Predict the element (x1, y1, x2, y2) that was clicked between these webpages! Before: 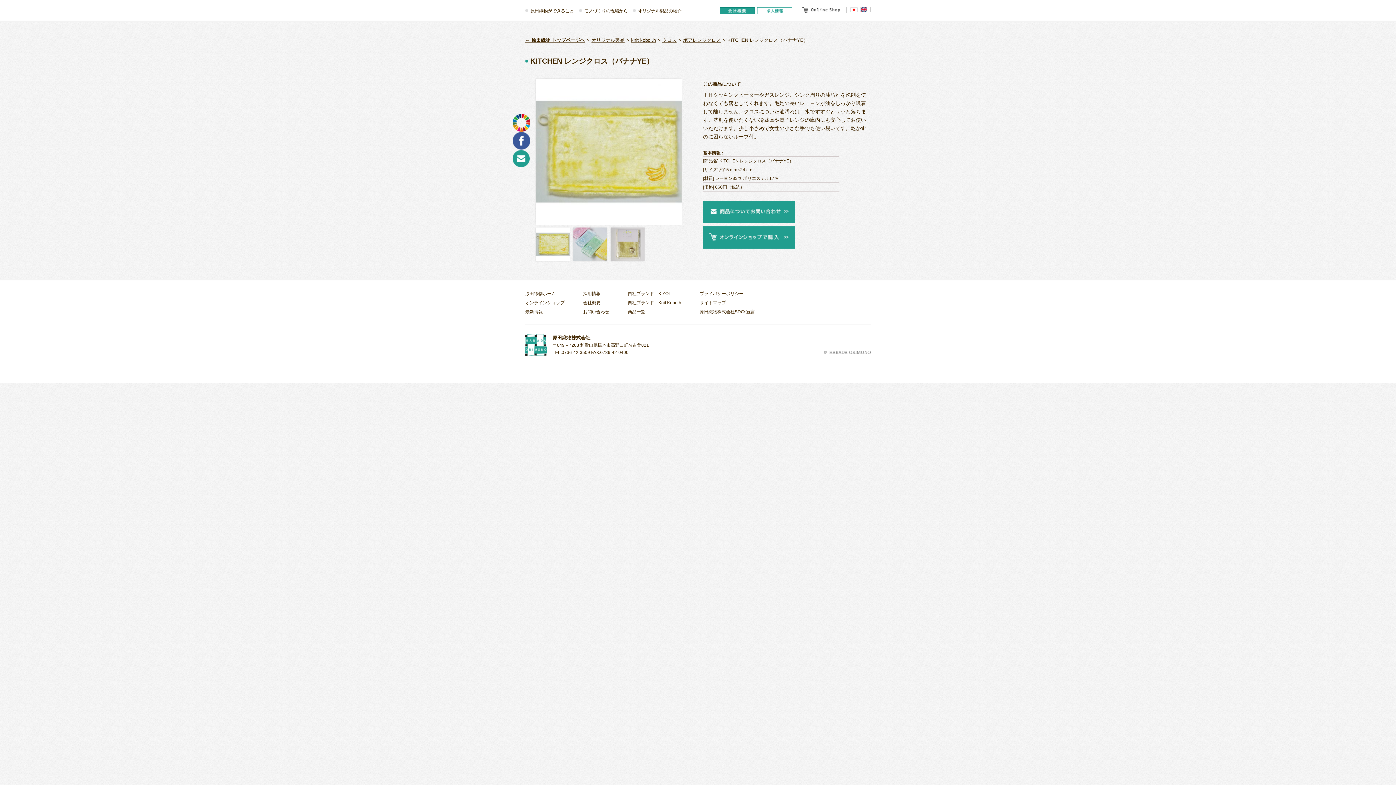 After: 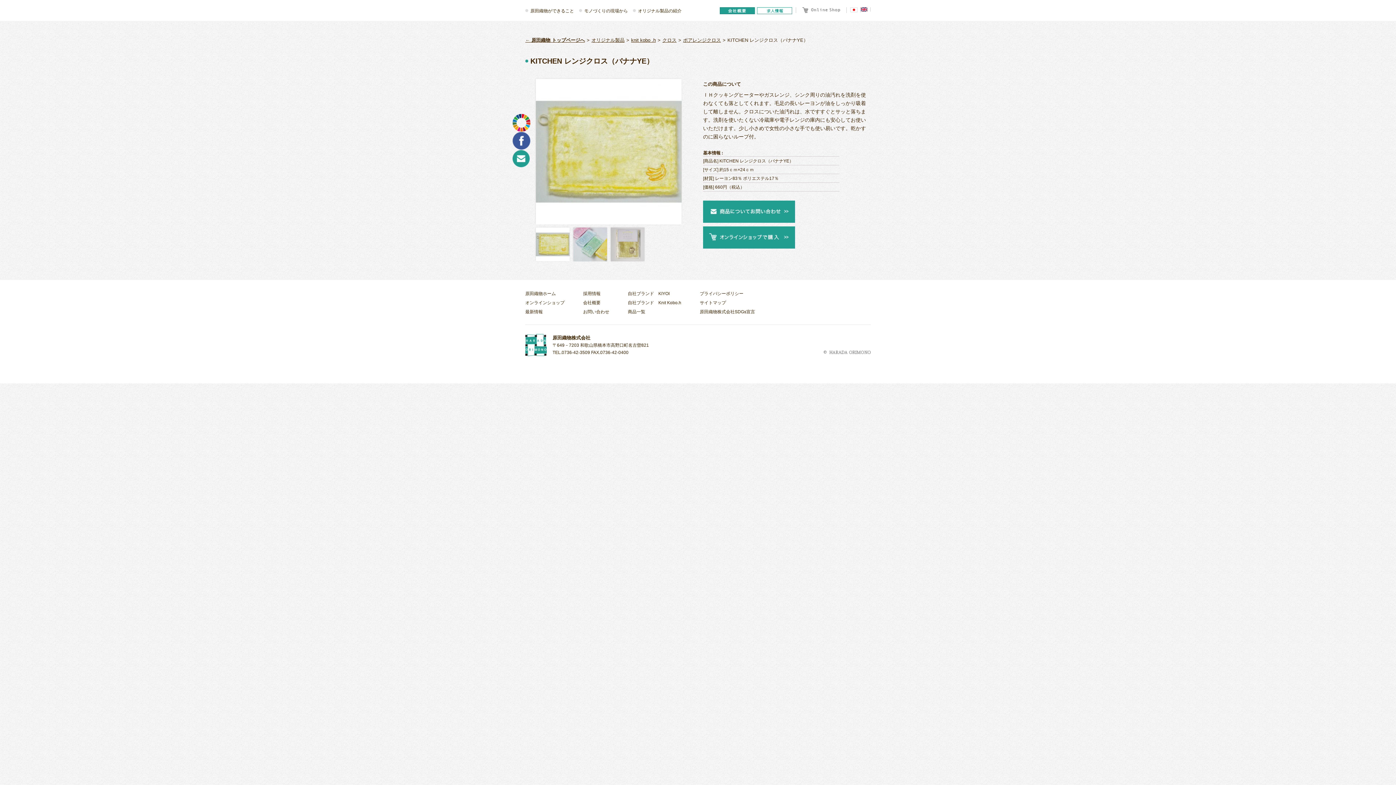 Action: bbox: (802, 7, 840, 12)